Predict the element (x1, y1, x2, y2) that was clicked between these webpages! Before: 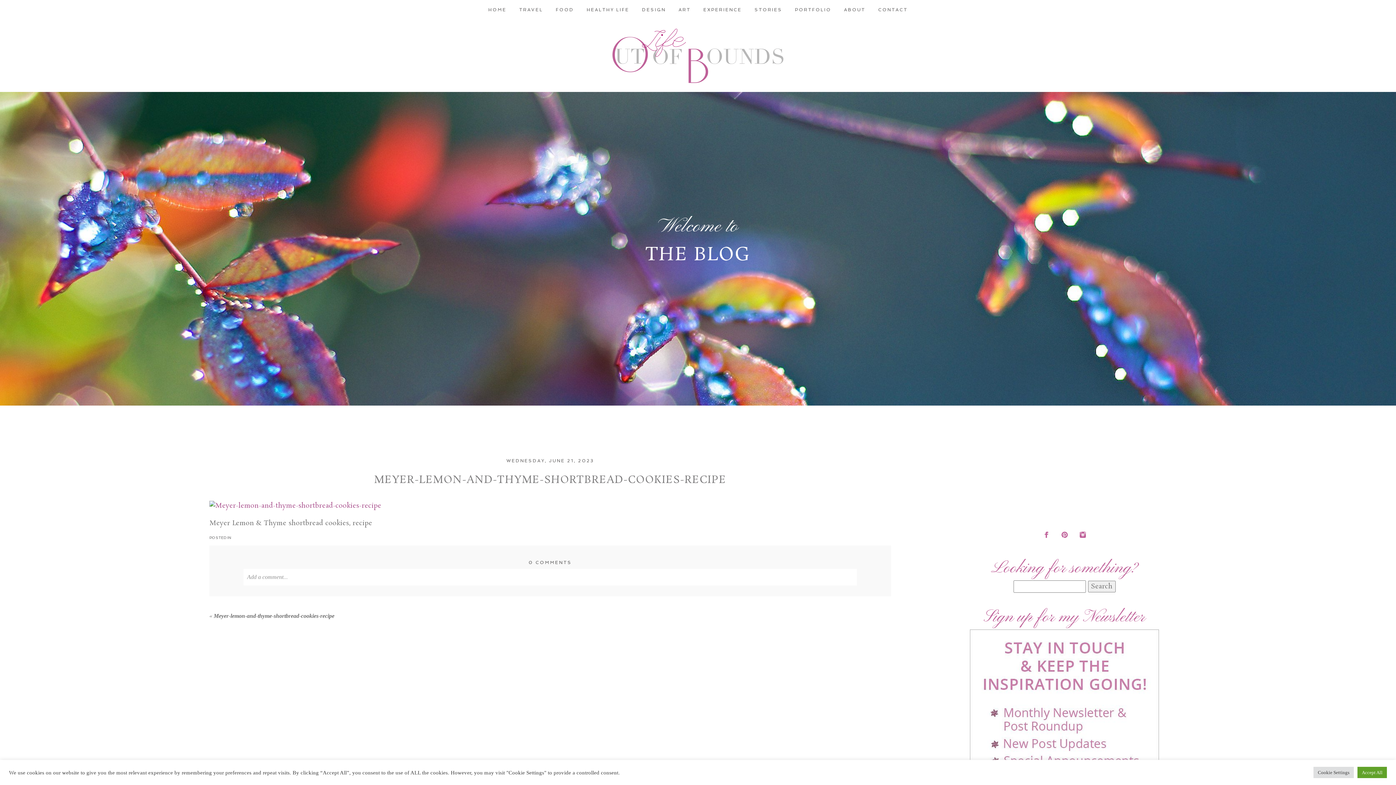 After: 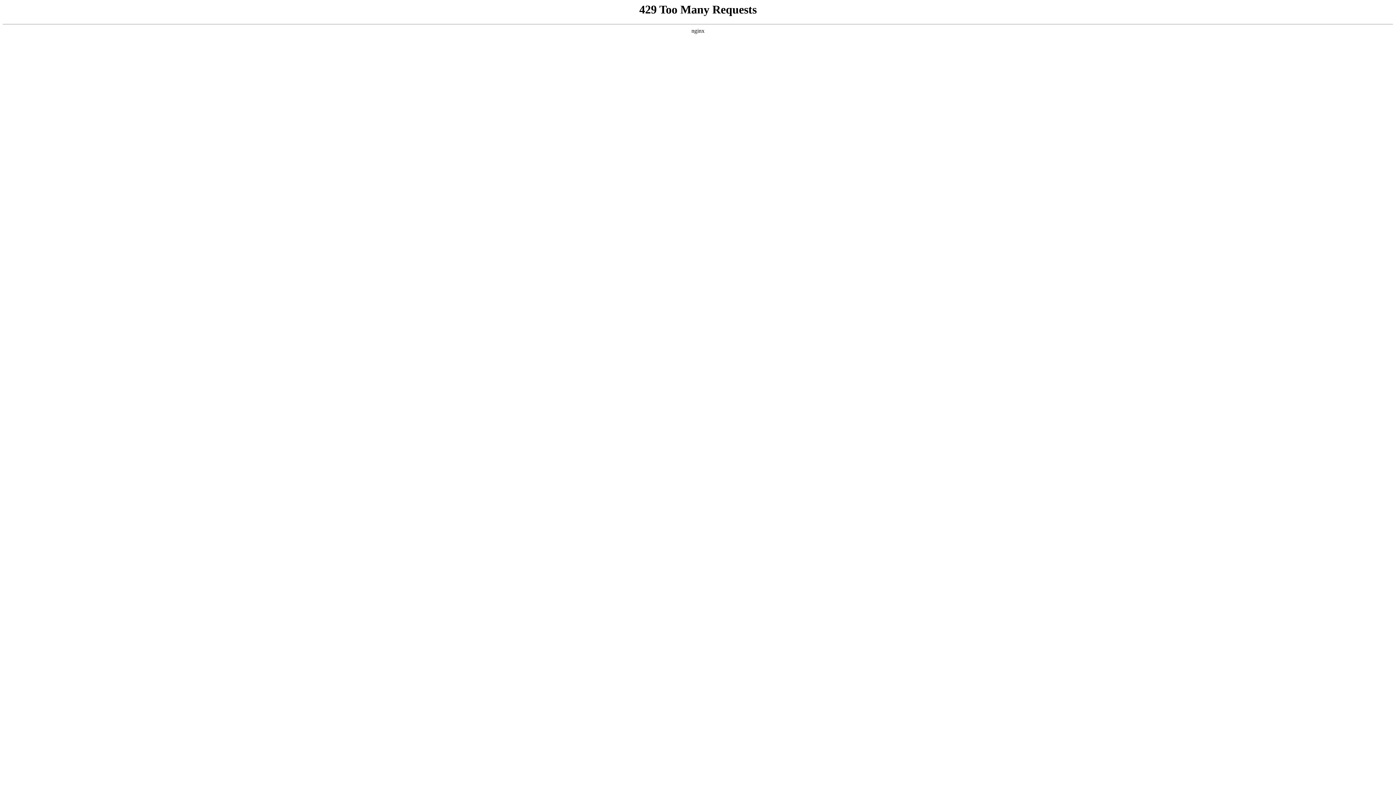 Action: label: ART bbox: (678, 7, 690, 12)